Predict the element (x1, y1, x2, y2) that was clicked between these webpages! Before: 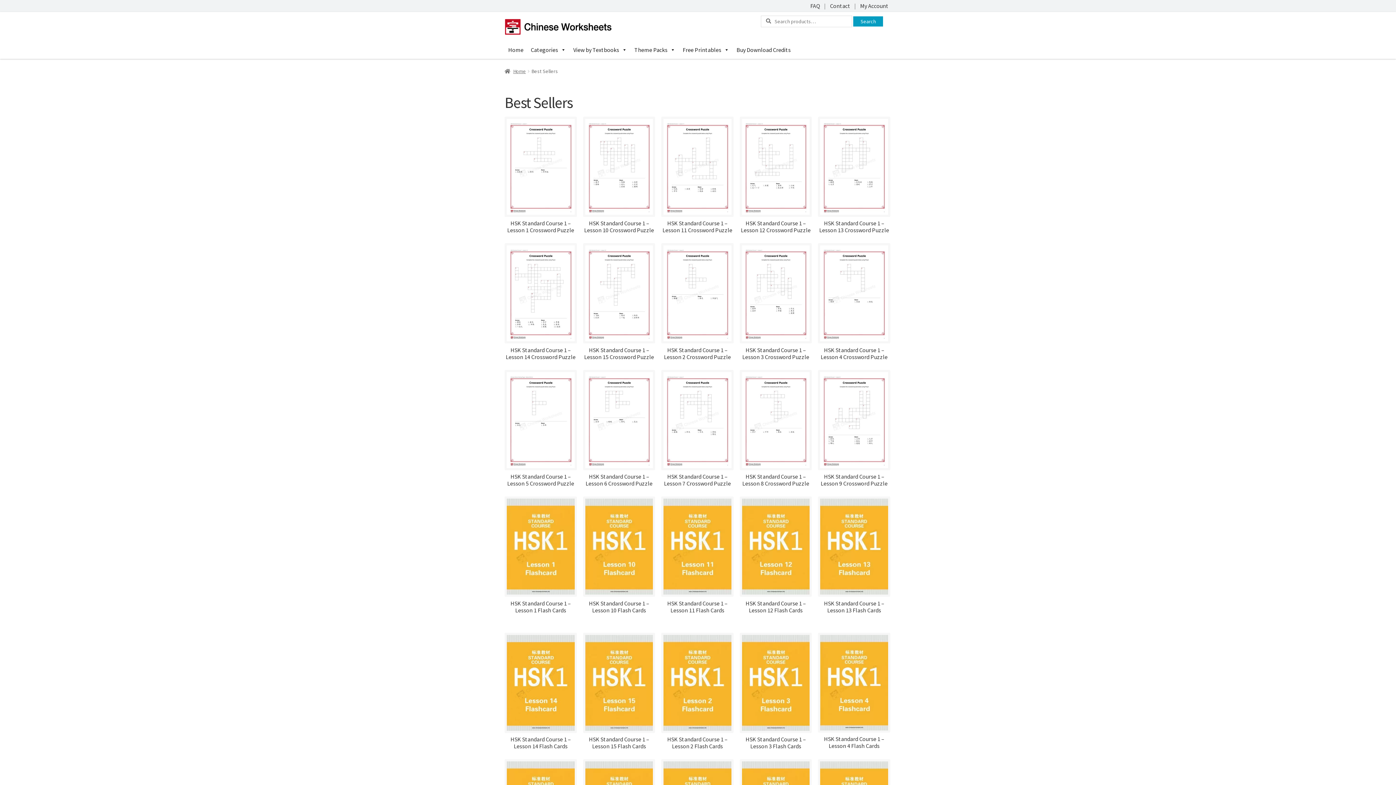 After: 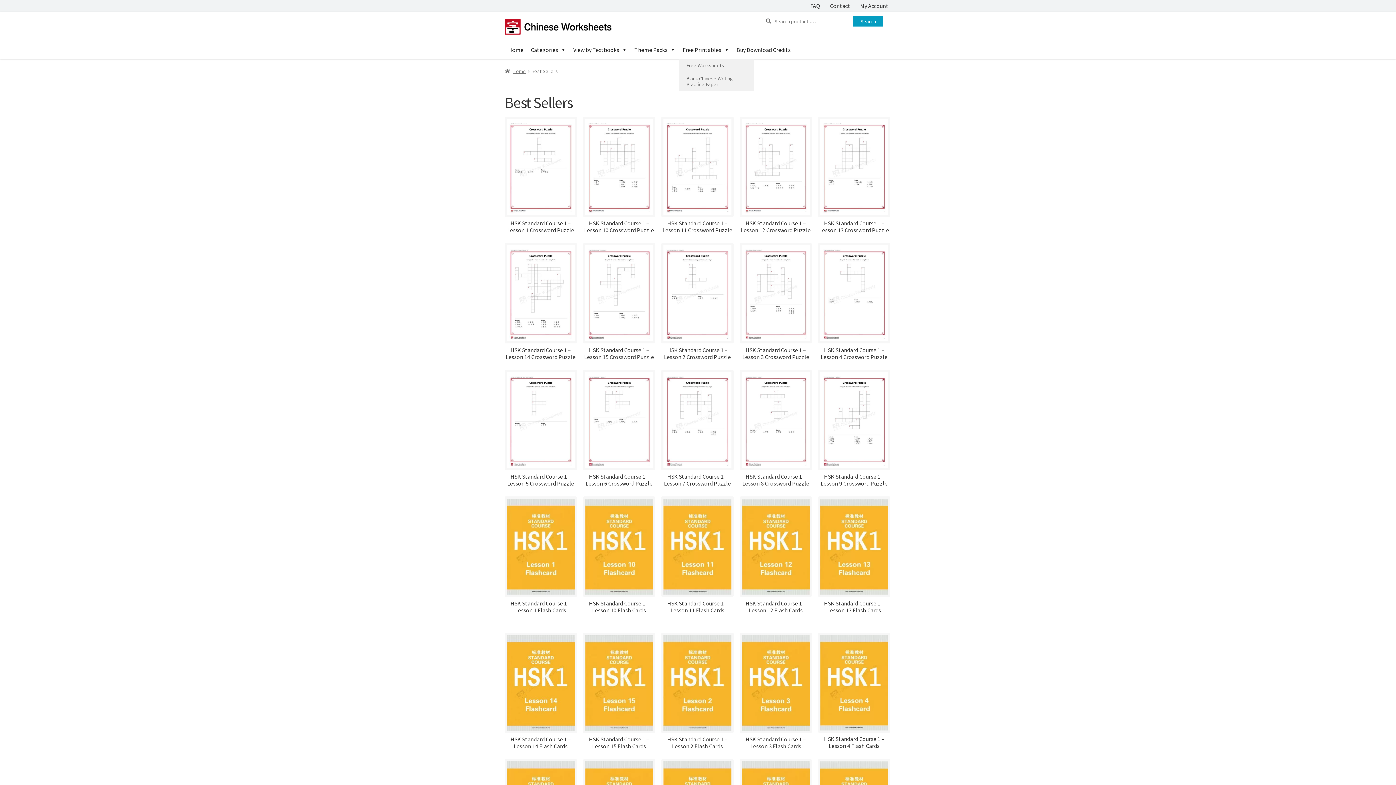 Action: bbox: (679, 40, 733, 58) label: Free Printables